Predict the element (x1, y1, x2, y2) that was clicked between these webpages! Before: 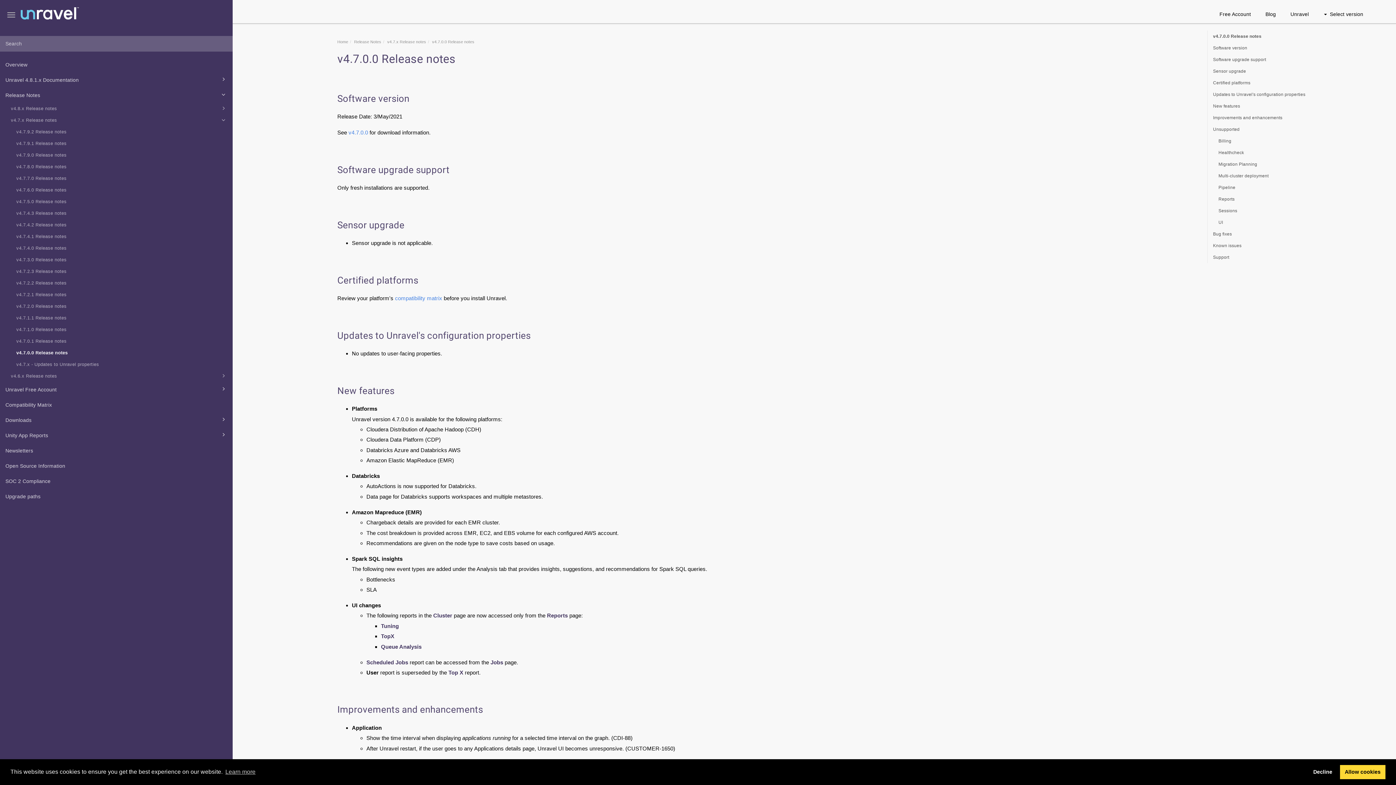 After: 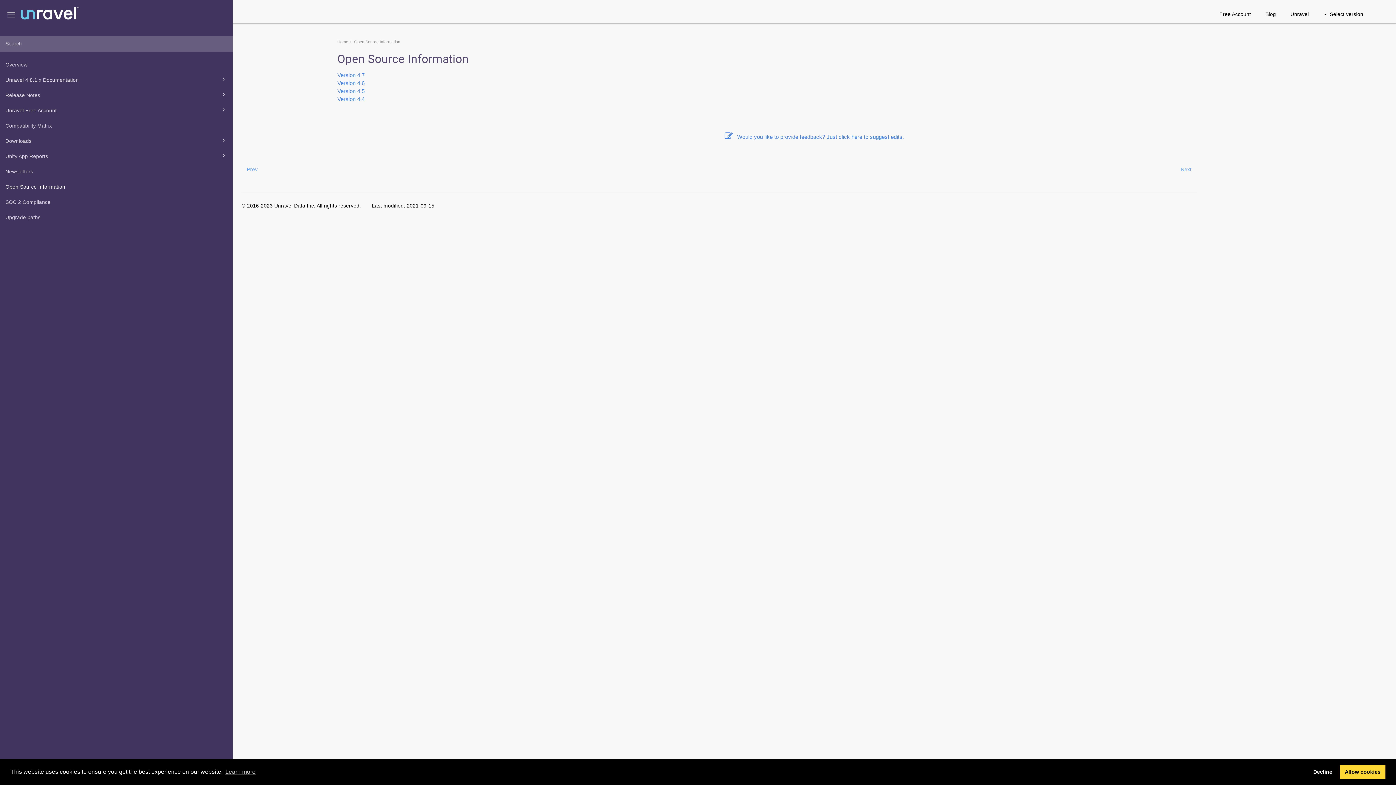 Action: label: Open Source Information bbox: (0, 458, 232, 473)